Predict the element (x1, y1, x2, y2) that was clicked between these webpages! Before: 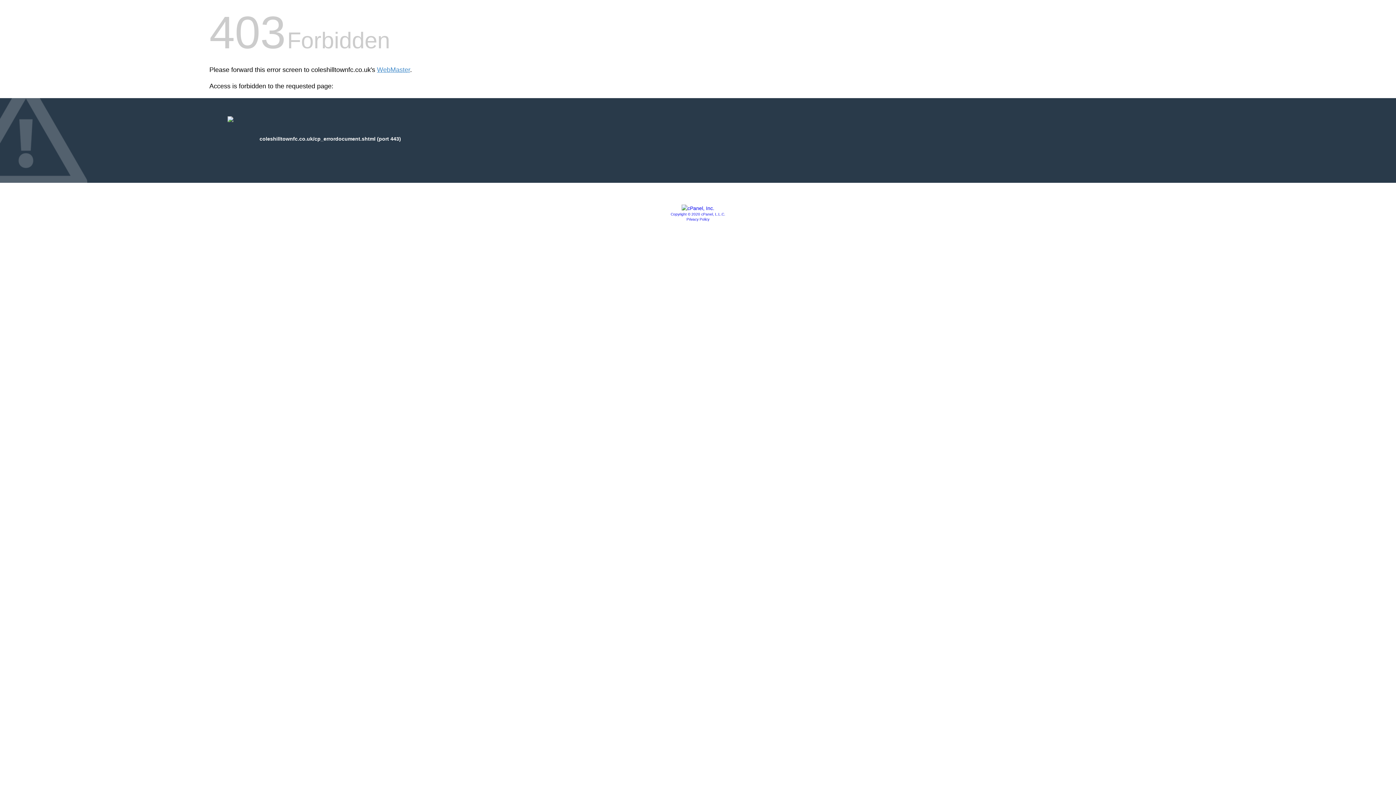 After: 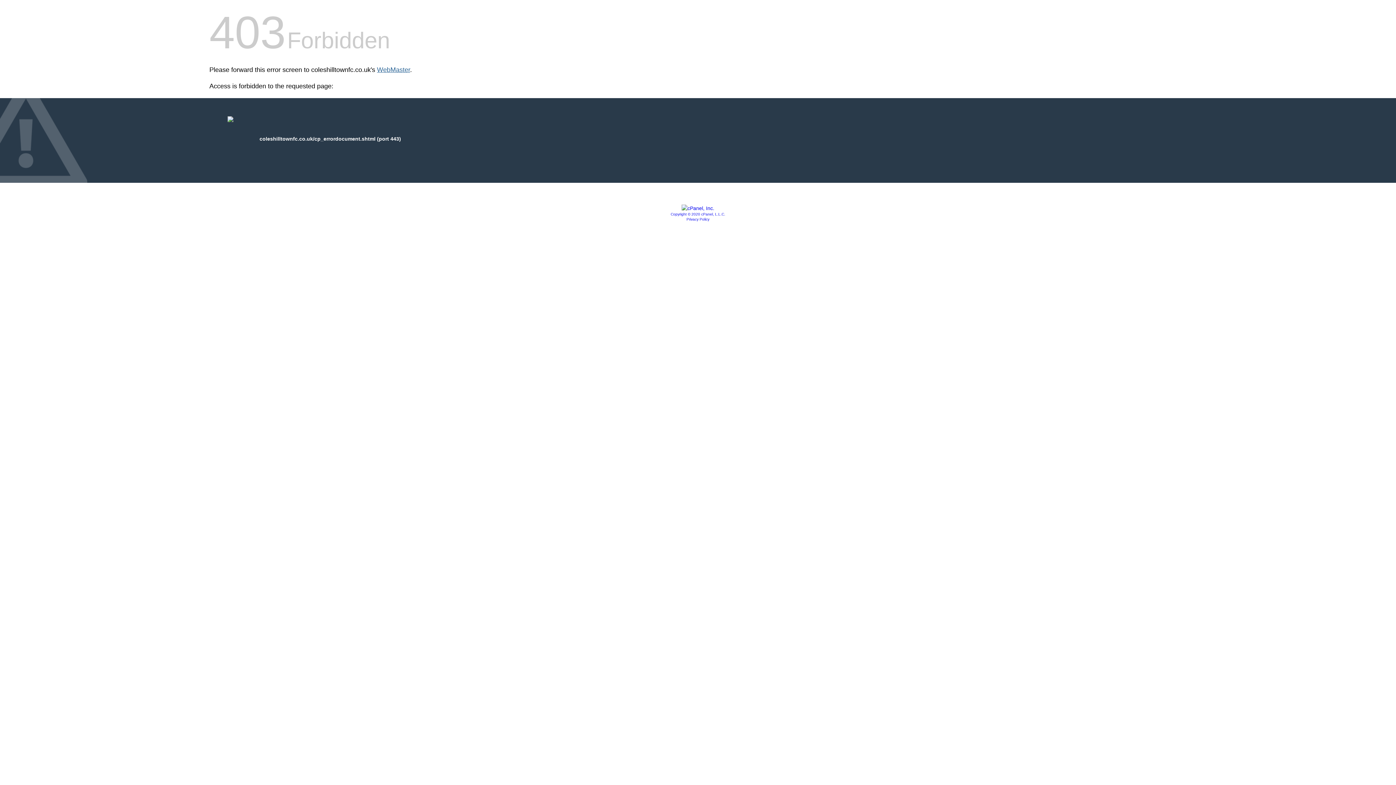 Action: label: WebMaster bbox: (377, 66, 410, 73)